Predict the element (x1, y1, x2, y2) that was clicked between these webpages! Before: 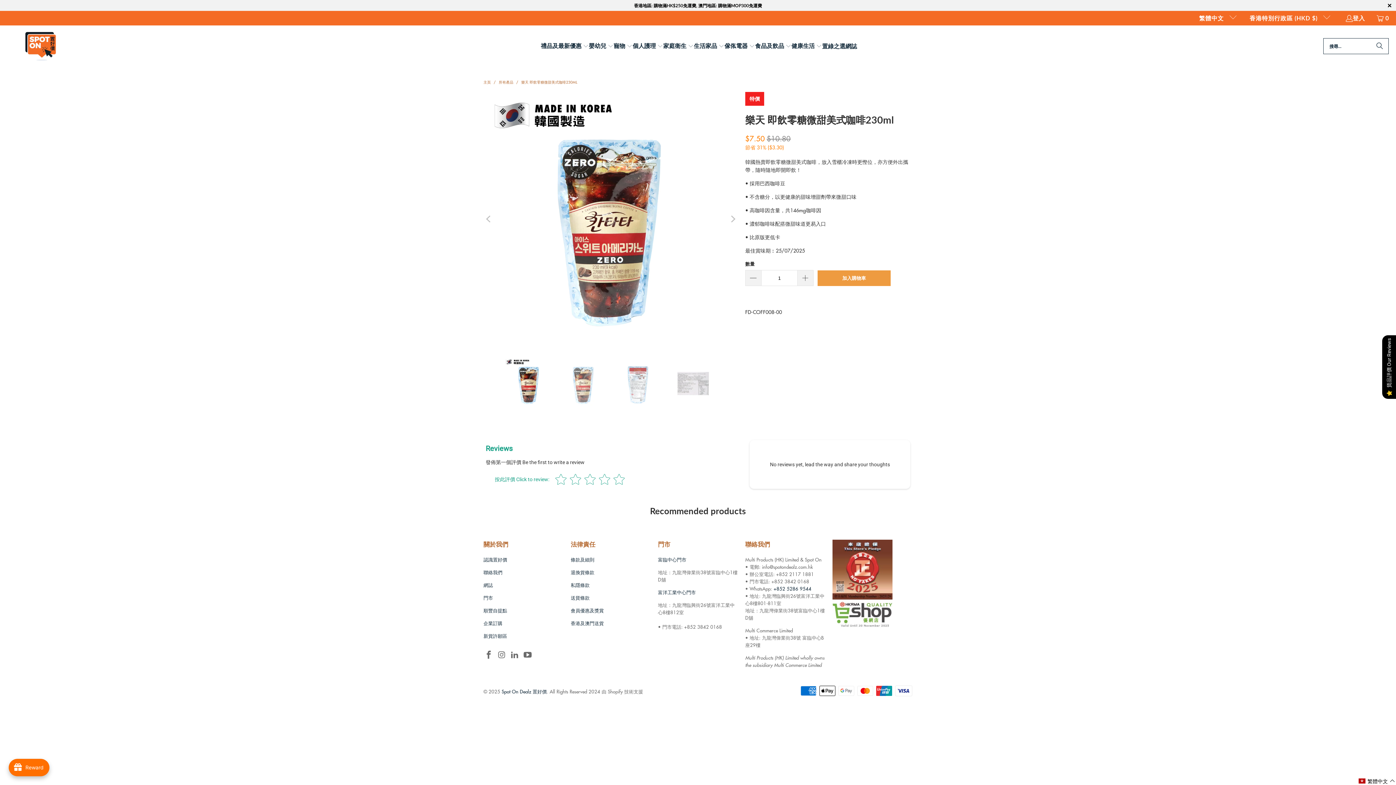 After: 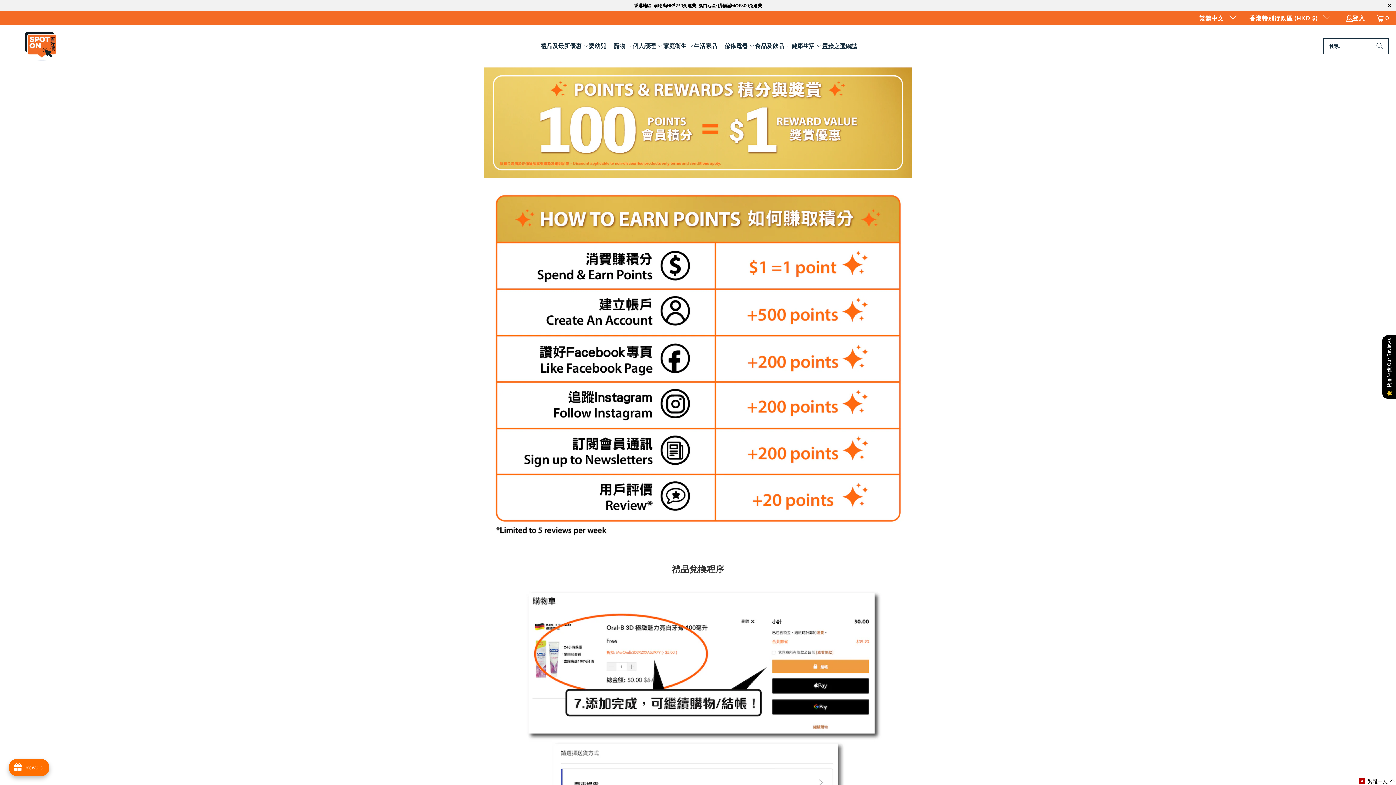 Action: label: 會員優惠及獎賞 bbox: (570, 607, 604, 614)